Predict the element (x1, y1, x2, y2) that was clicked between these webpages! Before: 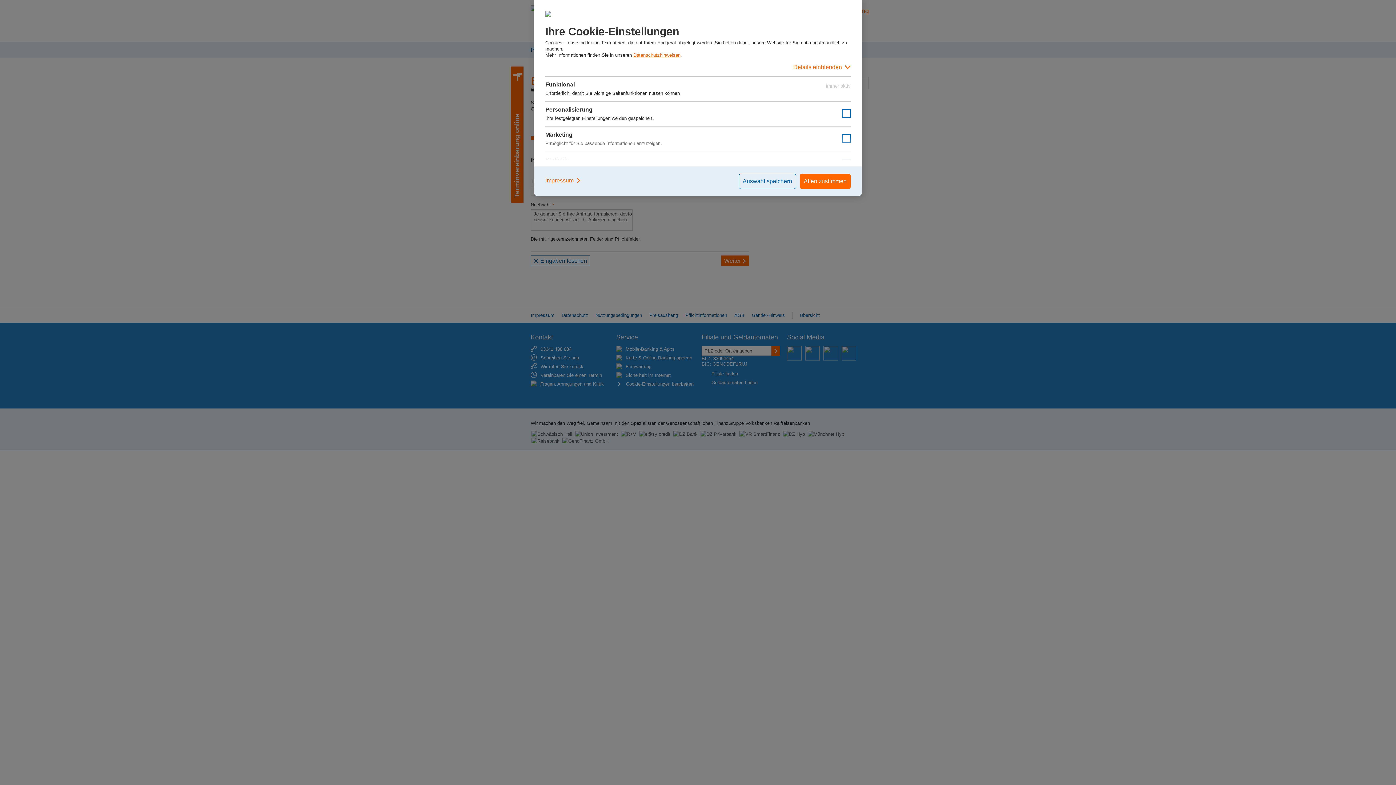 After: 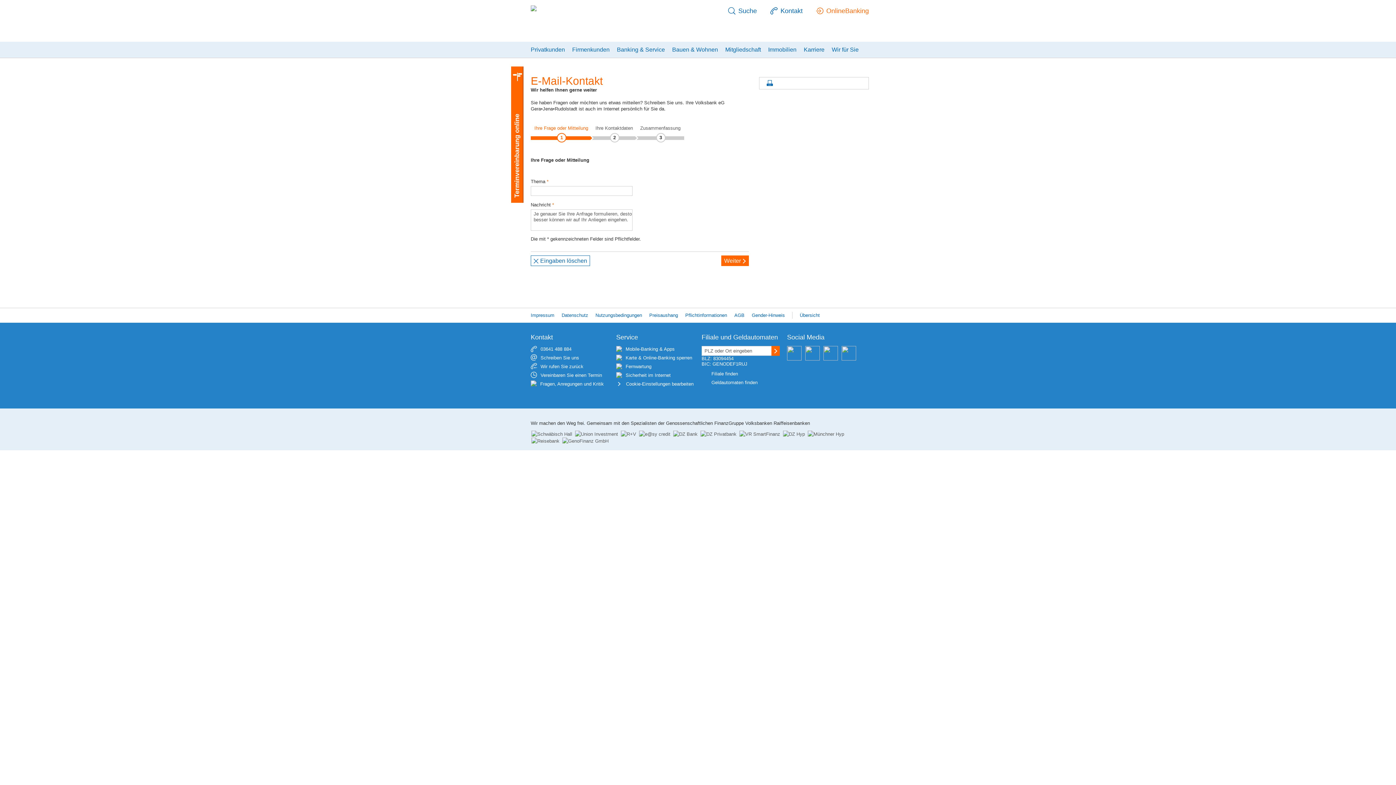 Action: bbox: (800, 173, 850, 189) label: Allen zustimmen